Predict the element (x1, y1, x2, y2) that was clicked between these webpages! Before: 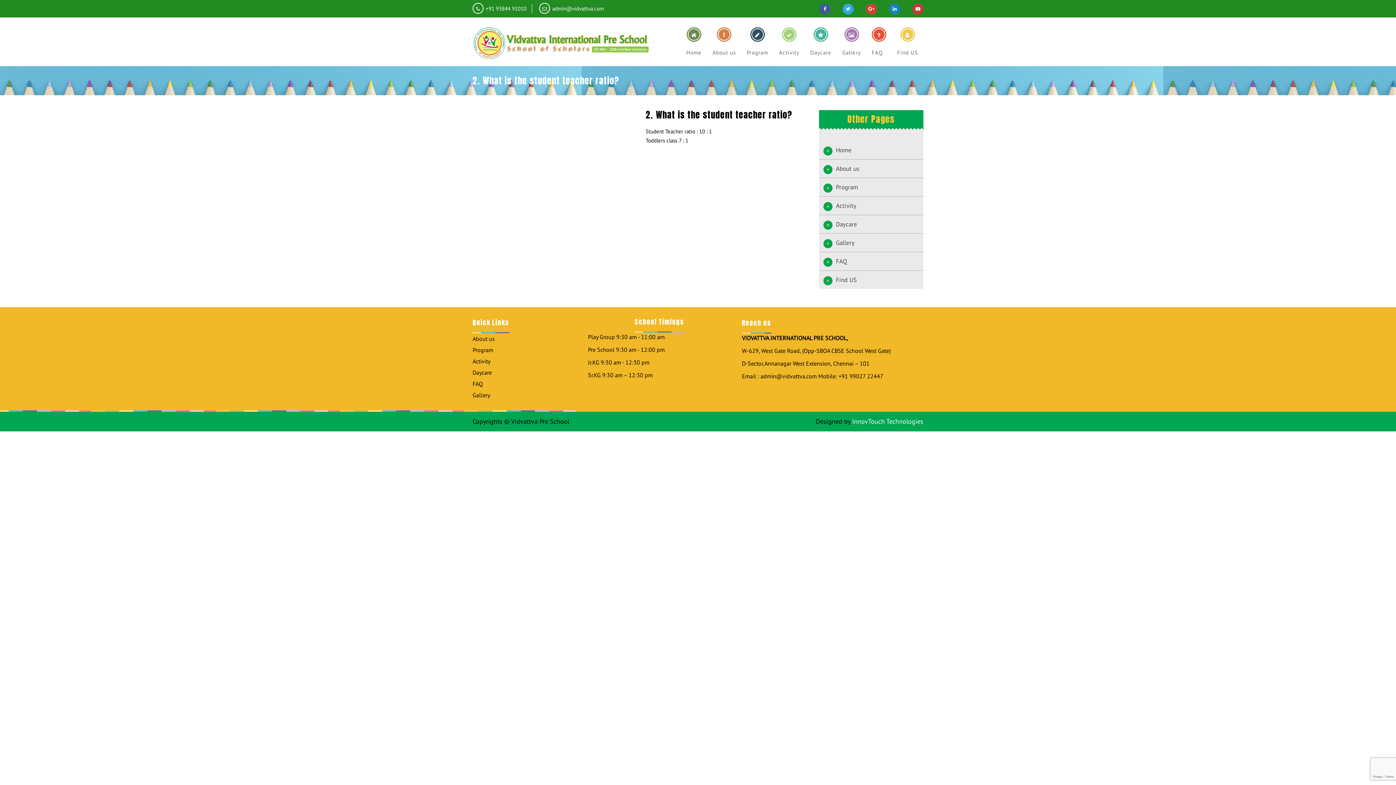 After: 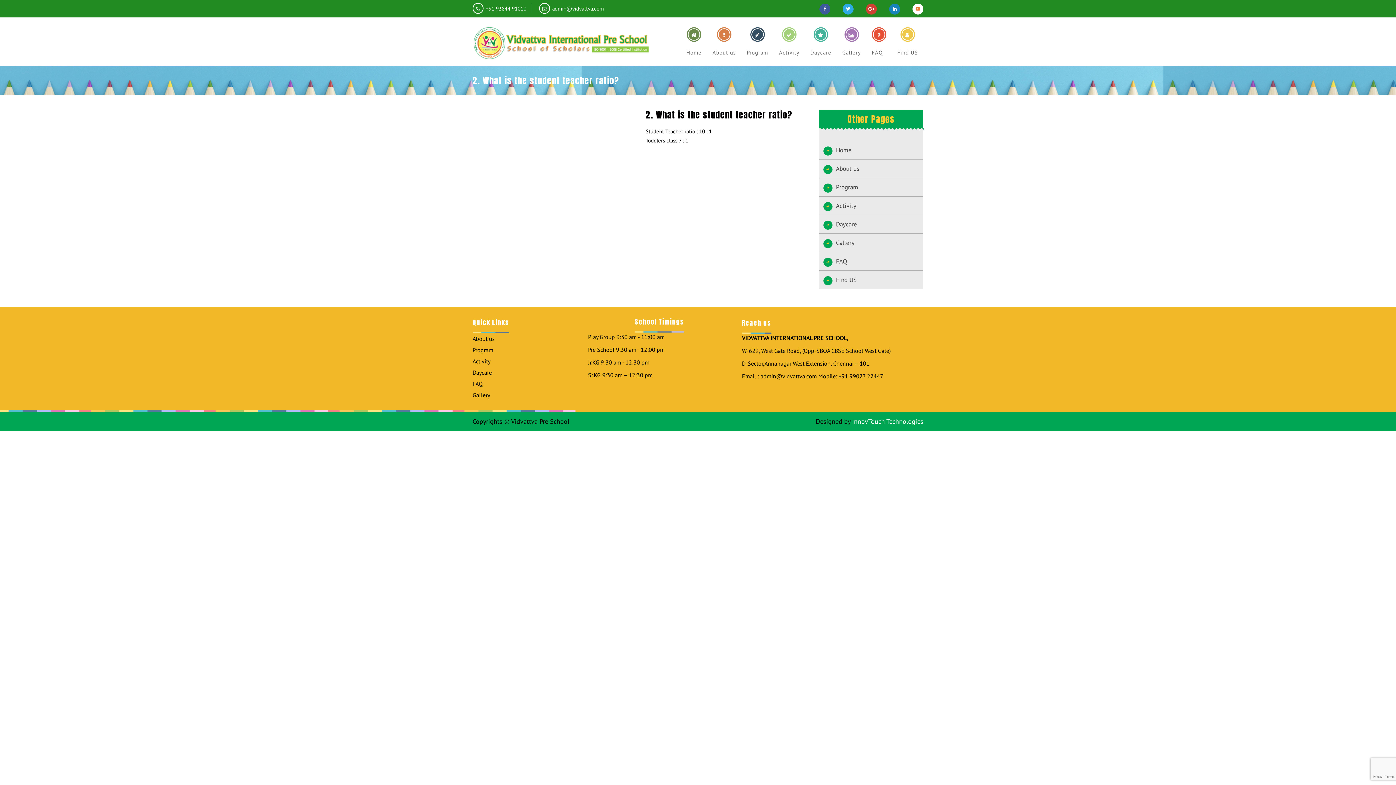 Action: bbox: (907, 4, 923, 12)